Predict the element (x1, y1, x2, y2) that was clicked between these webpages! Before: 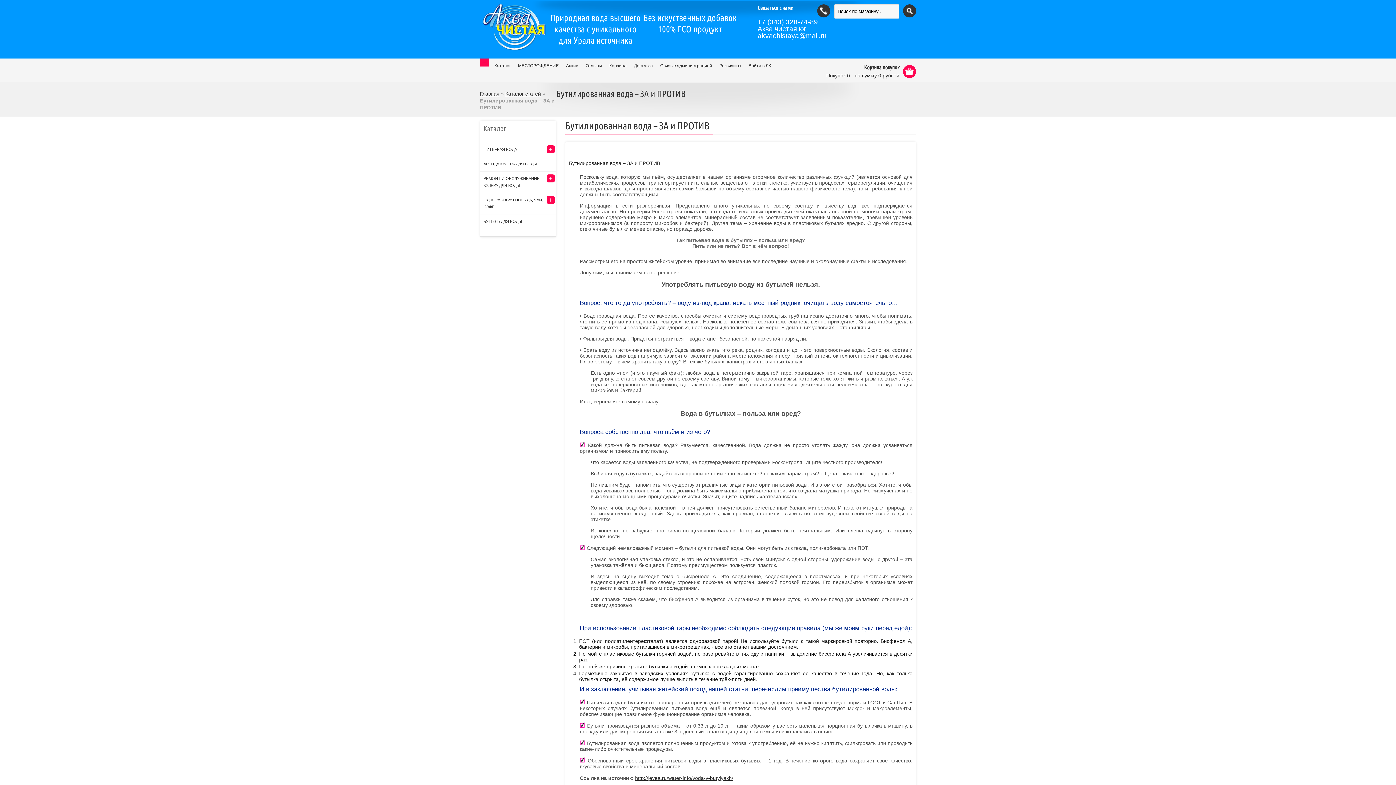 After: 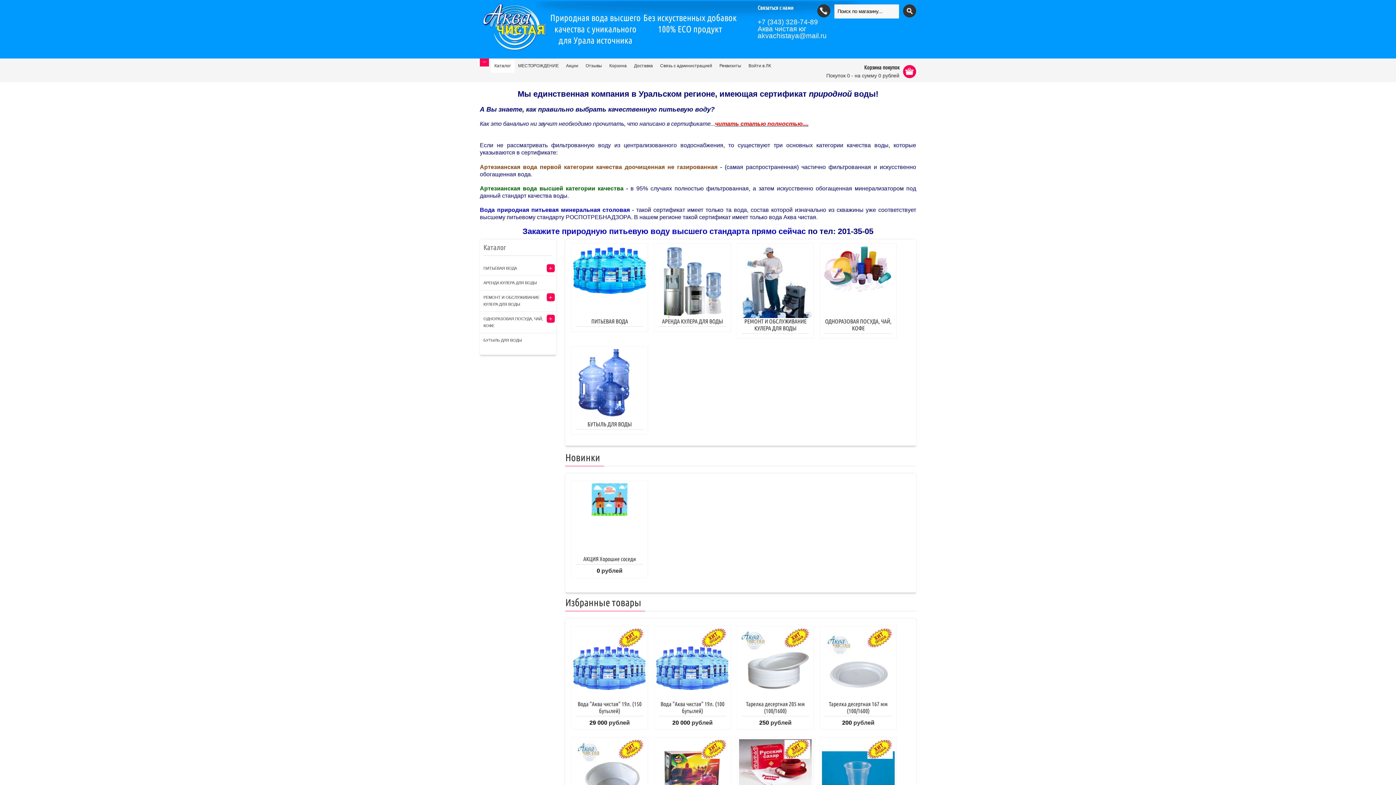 Action: bbox: (480, 48, 548, 54)